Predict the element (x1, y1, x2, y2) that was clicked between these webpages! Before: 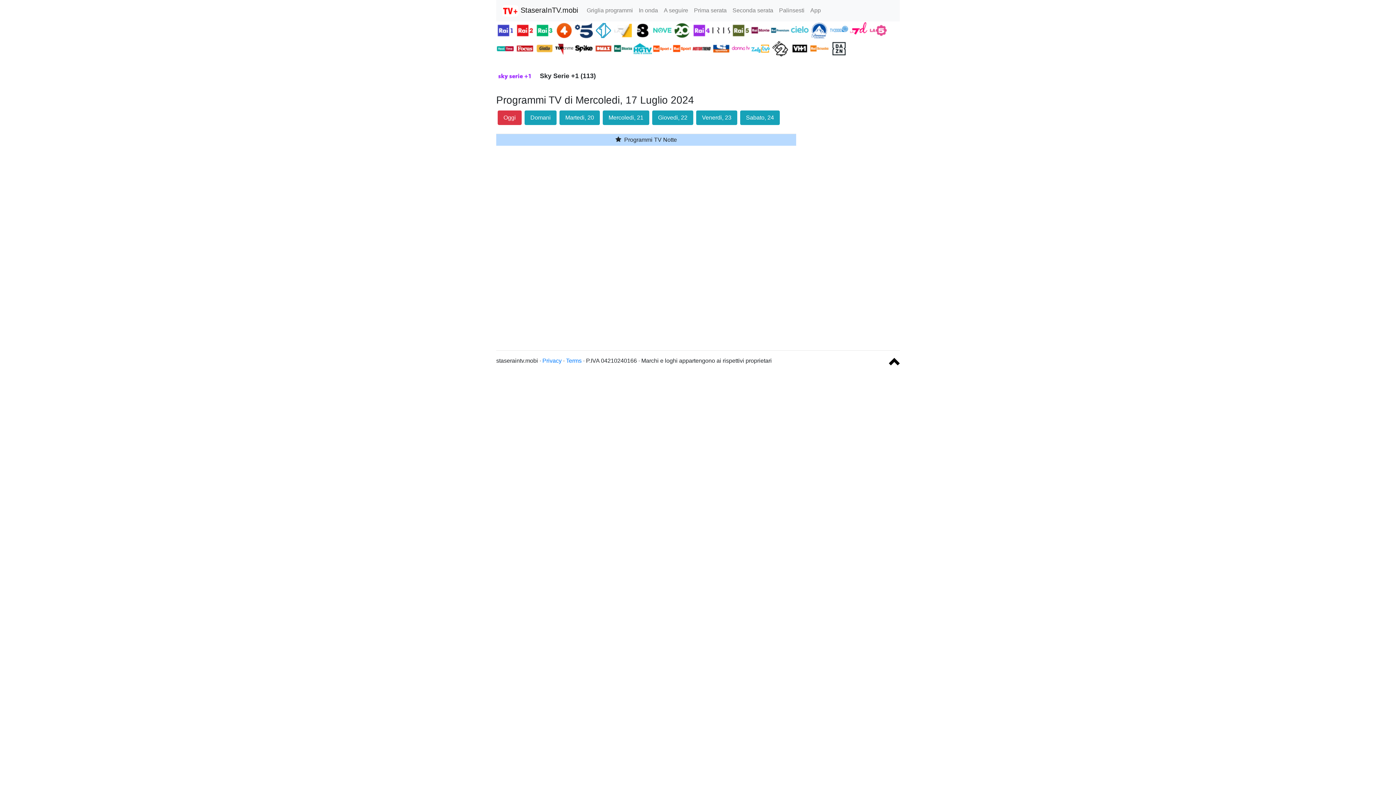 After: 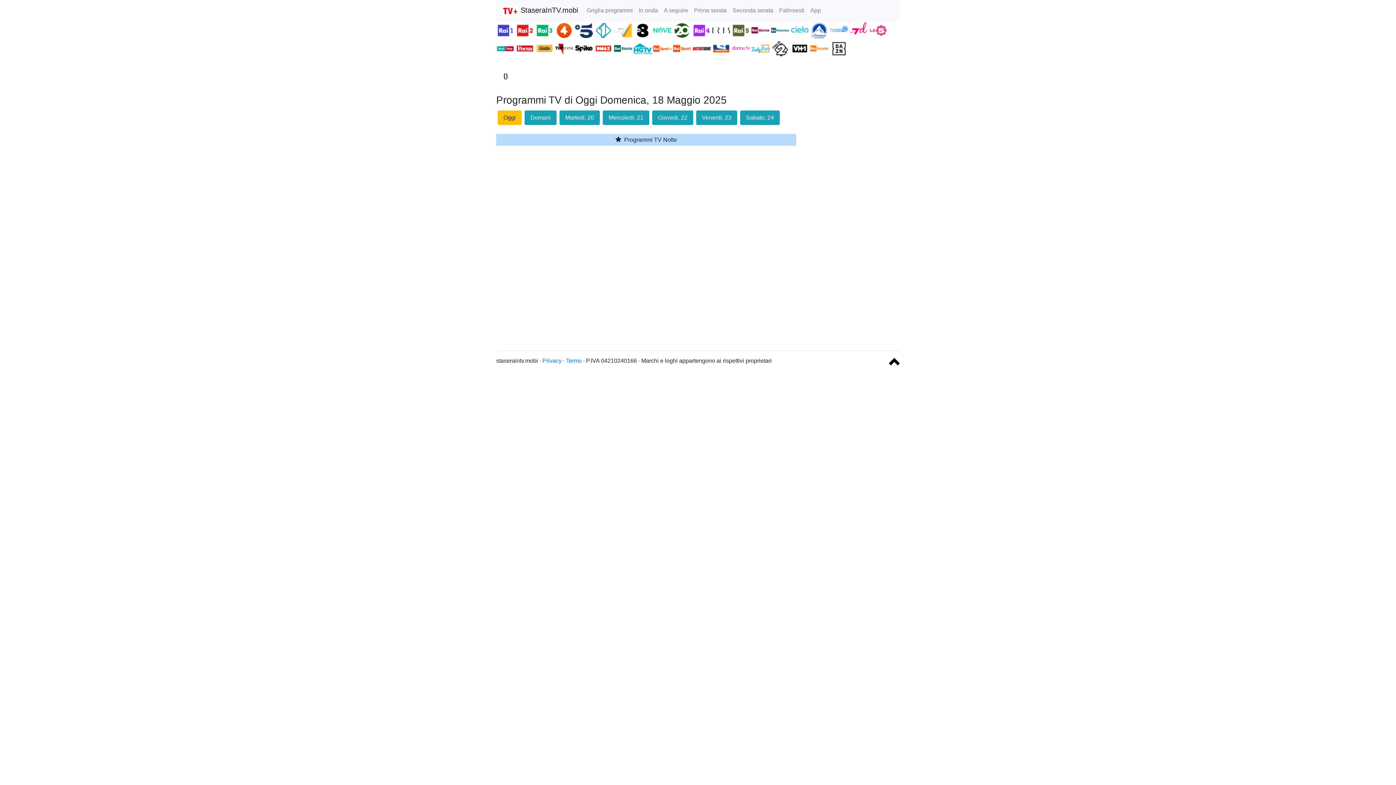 Action: label:   bbox: (751, 45, 771, 51)